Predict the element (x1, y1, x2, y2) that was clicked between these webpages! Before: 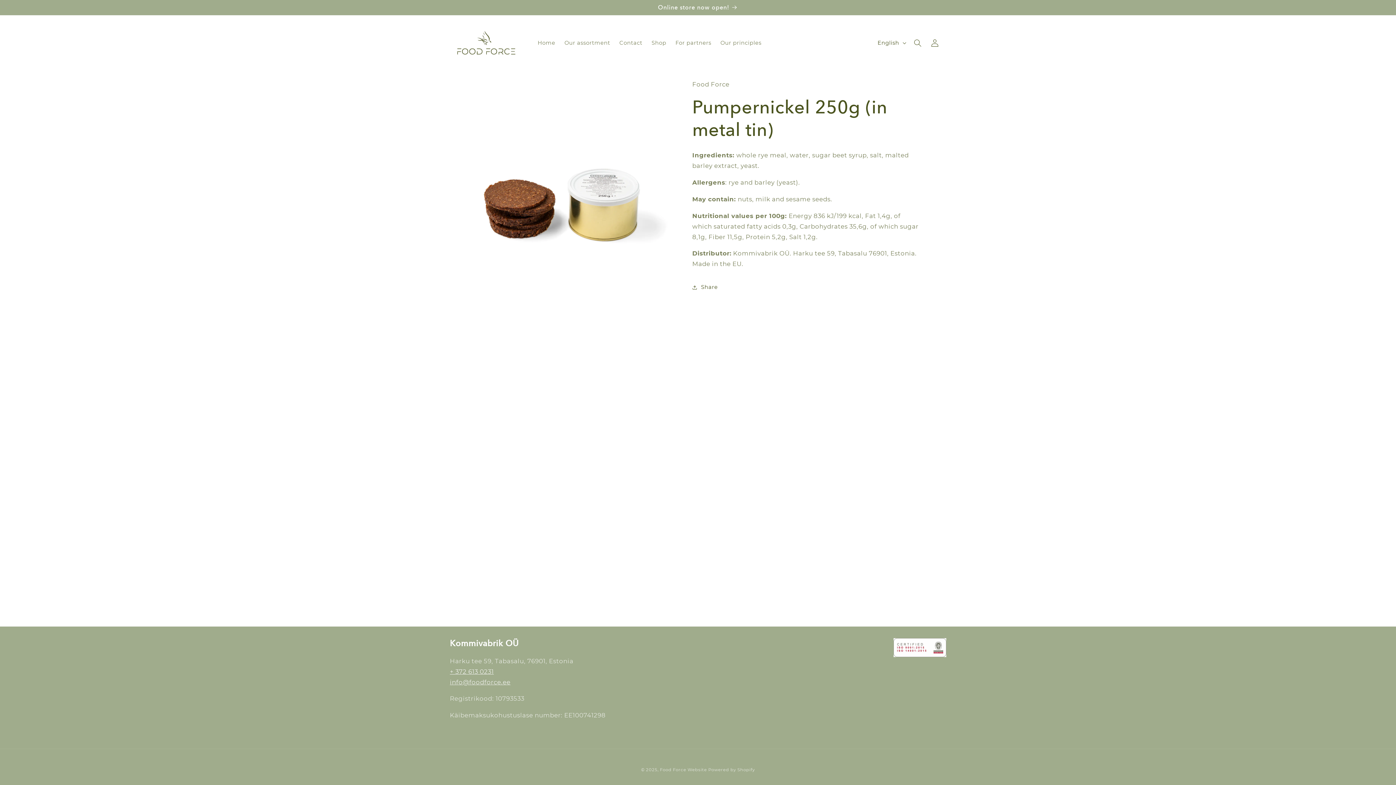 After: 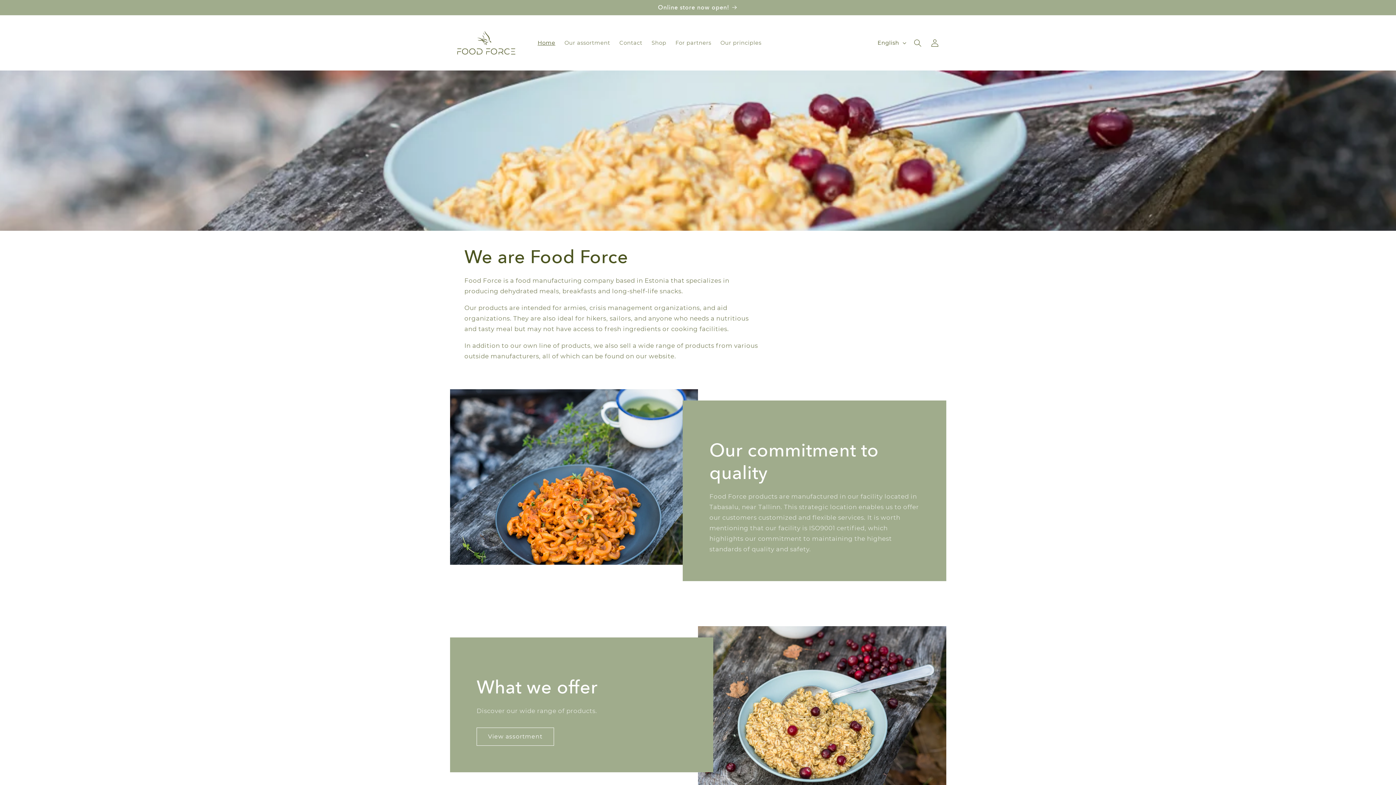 Action: label: Home bbox: (533, 35, 560, 50)